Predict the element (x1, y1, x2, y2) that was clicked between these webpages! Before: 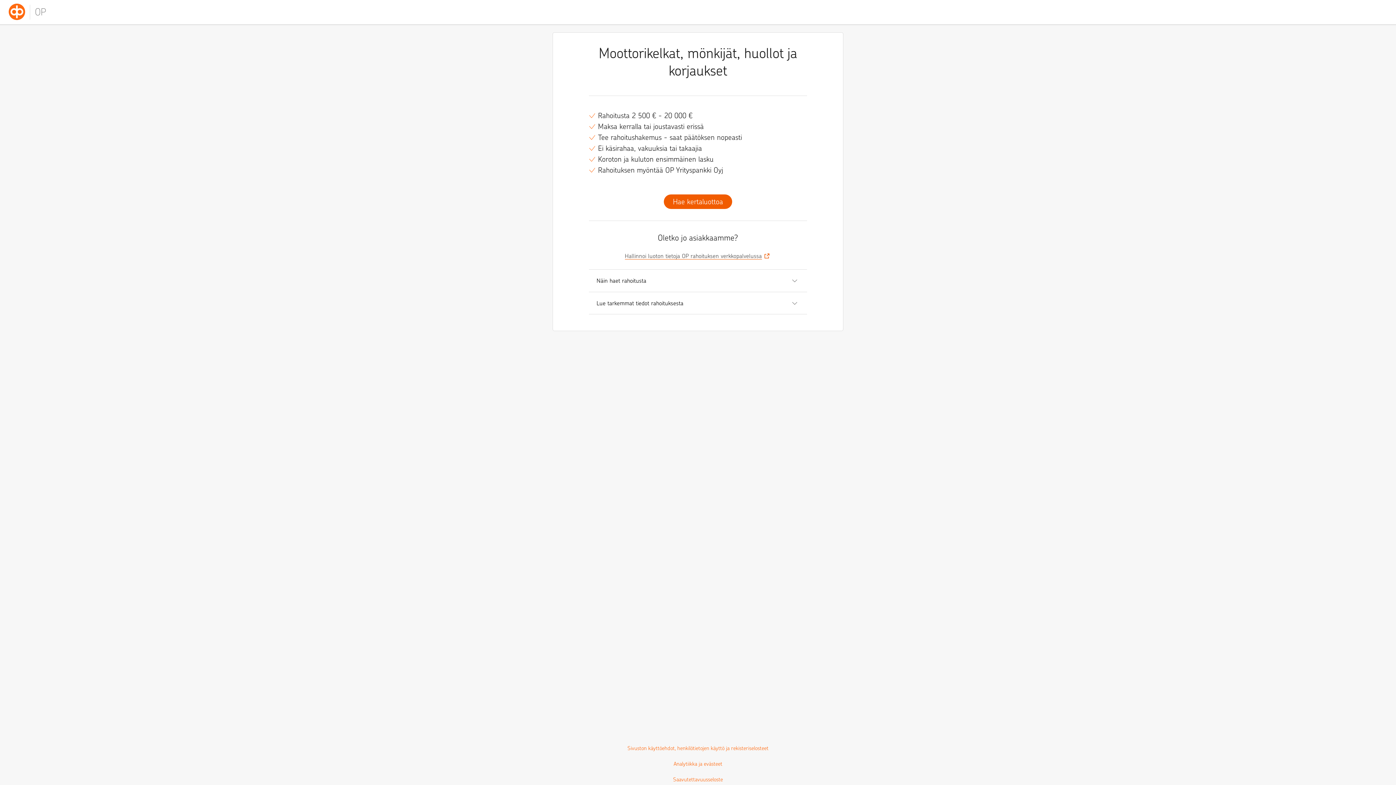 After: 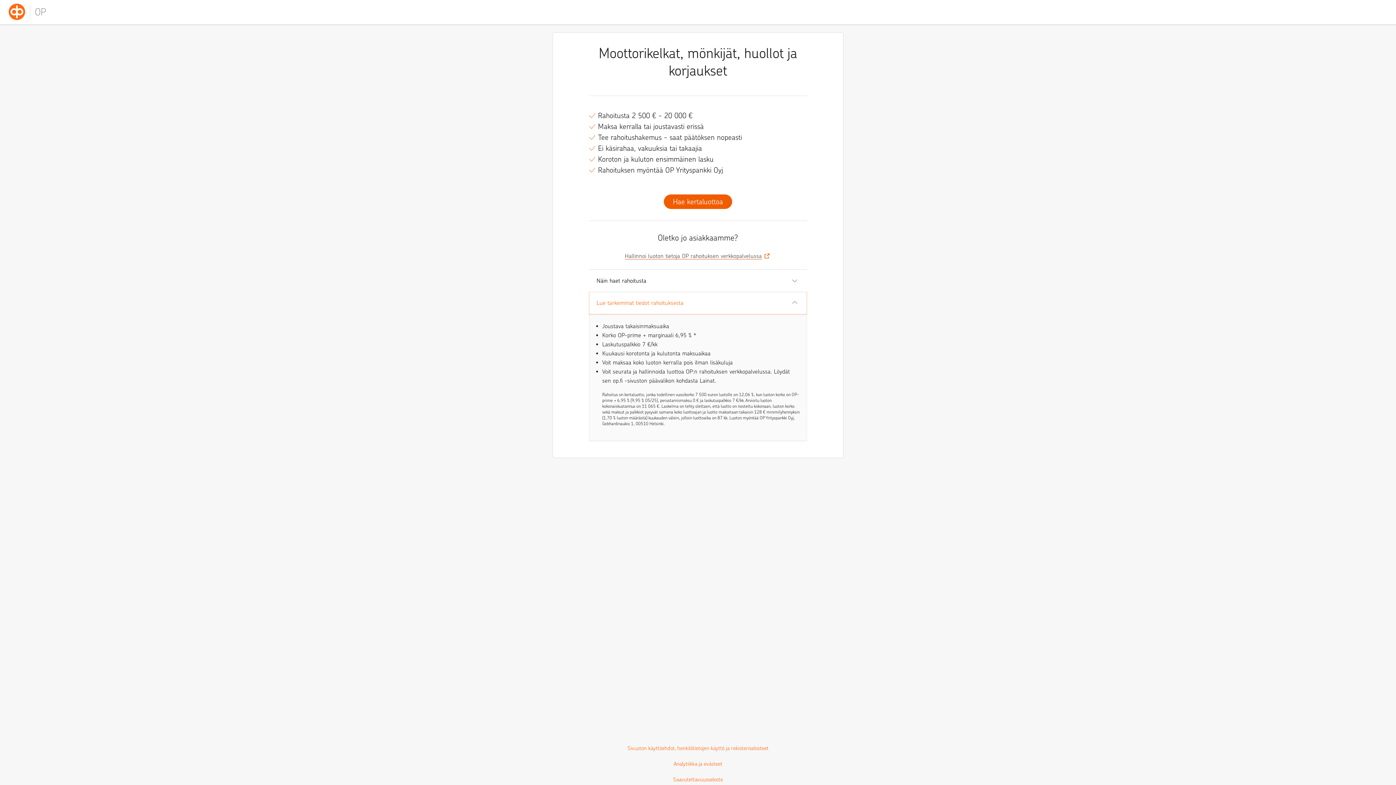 Action: label: Lue tarkemmat tiedot rahoituksesta bbox: (589, 292, 807, 314)